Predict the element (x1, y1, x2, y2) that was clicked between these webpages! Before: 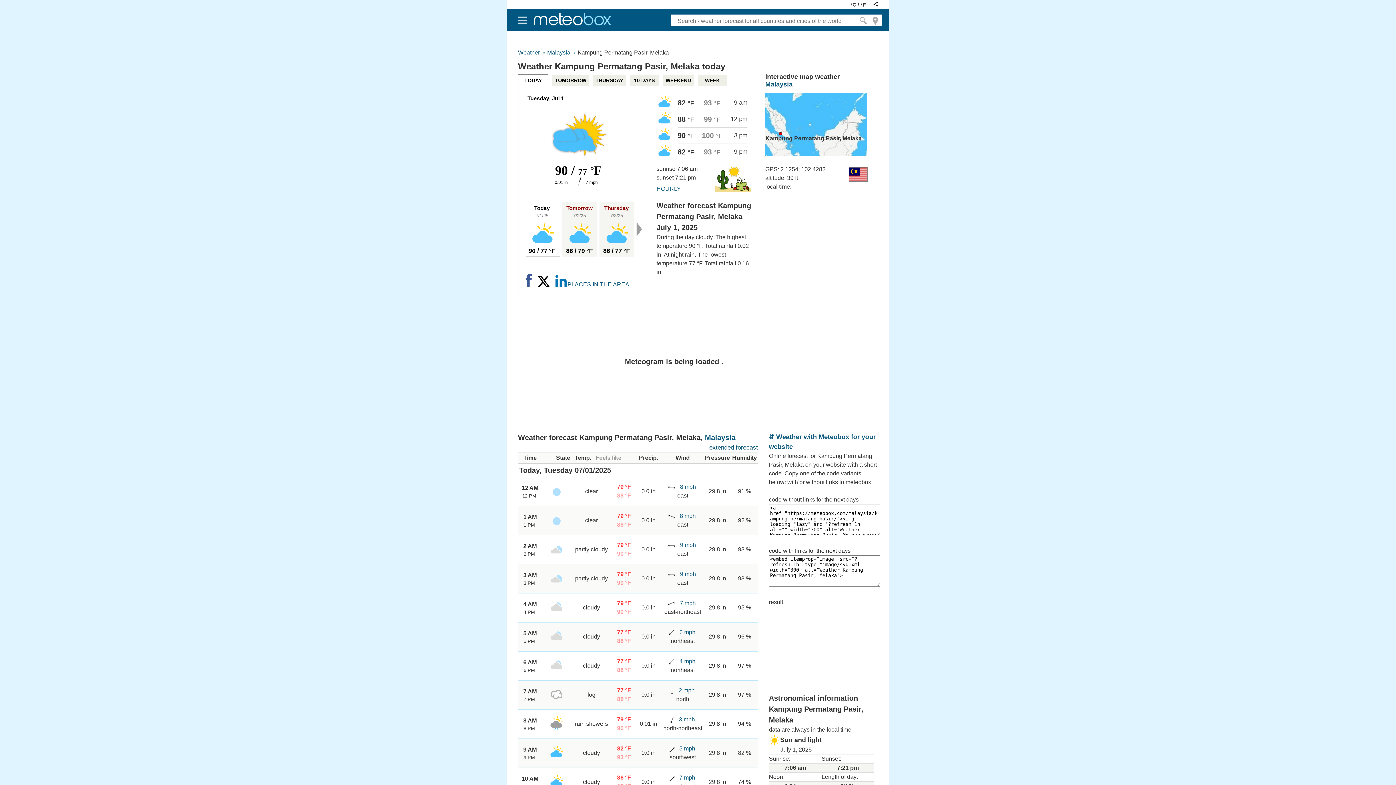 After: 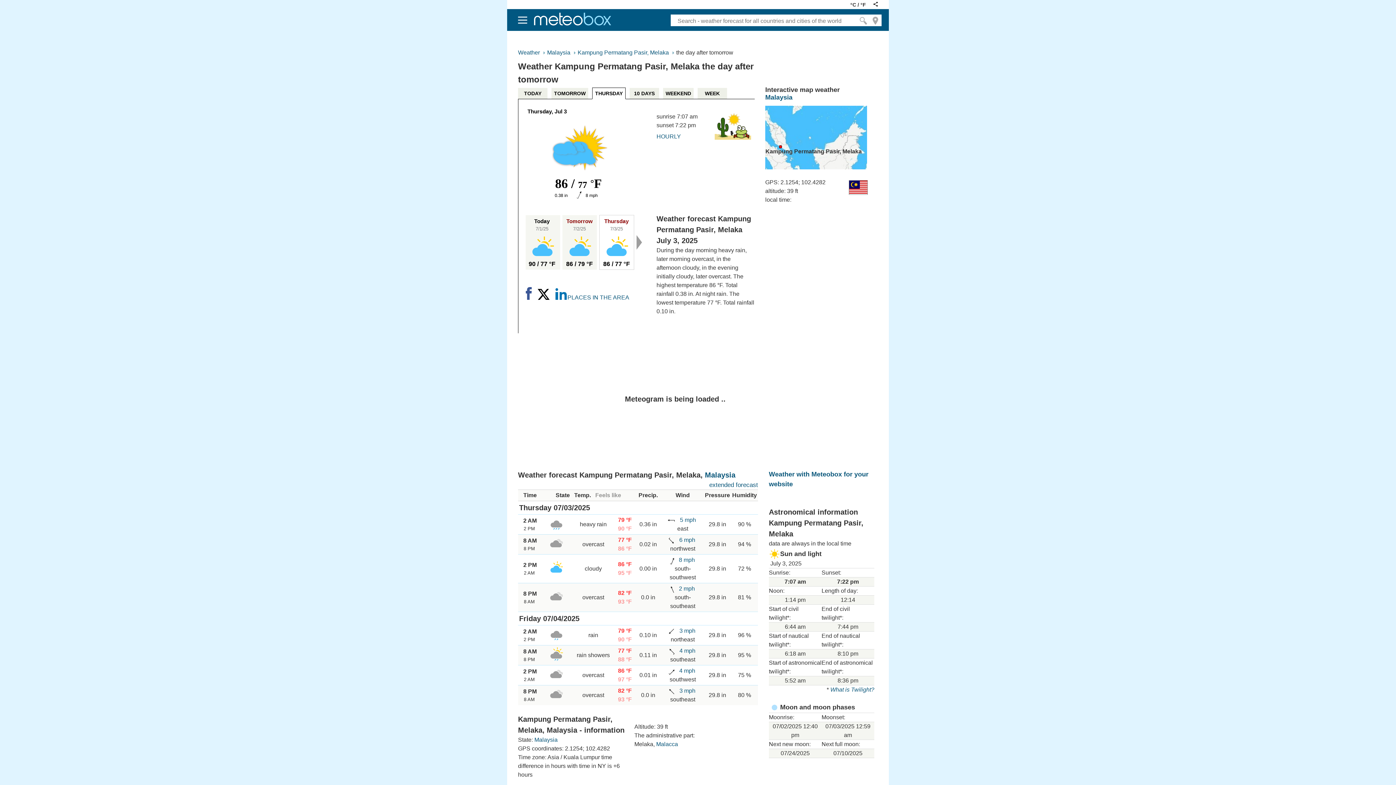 Action: bbox: (603, 247, 630, 254)